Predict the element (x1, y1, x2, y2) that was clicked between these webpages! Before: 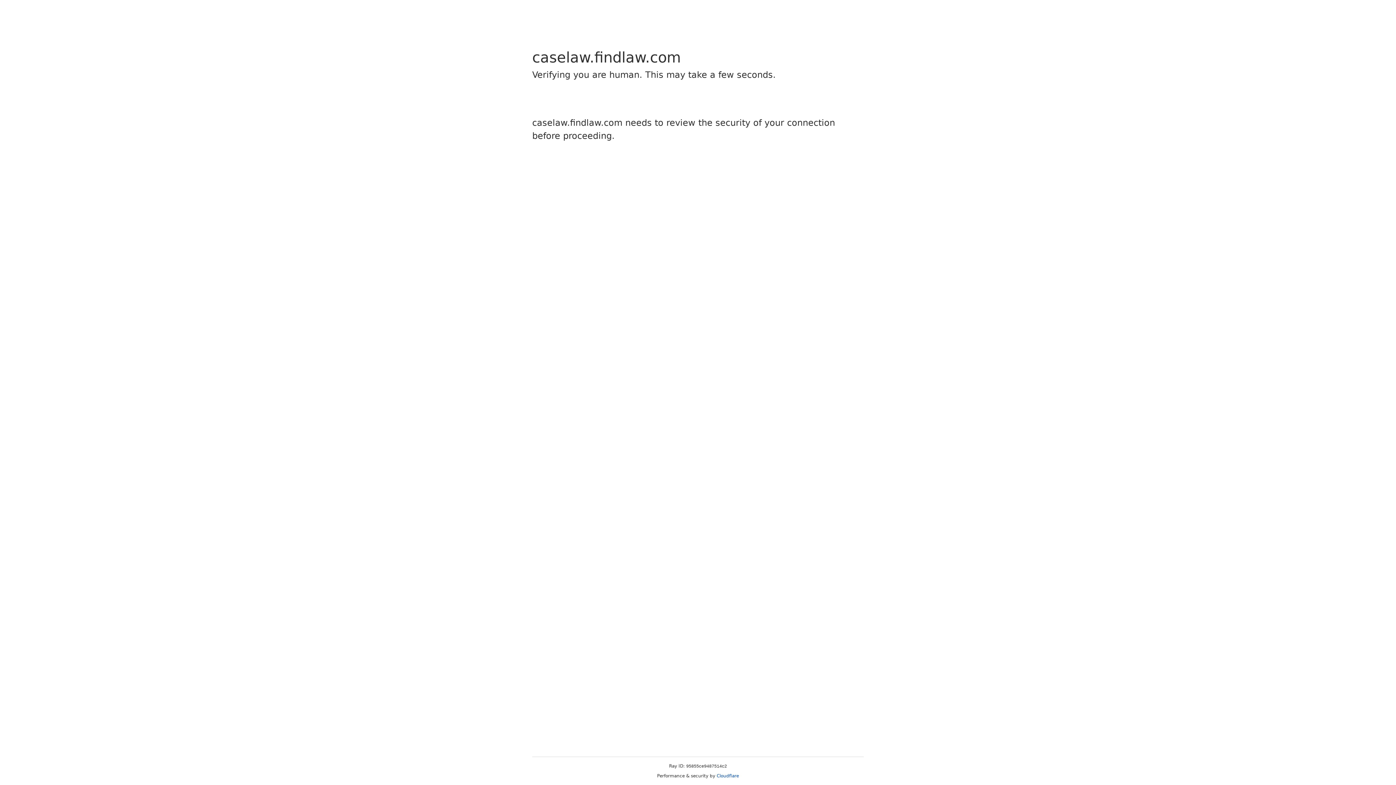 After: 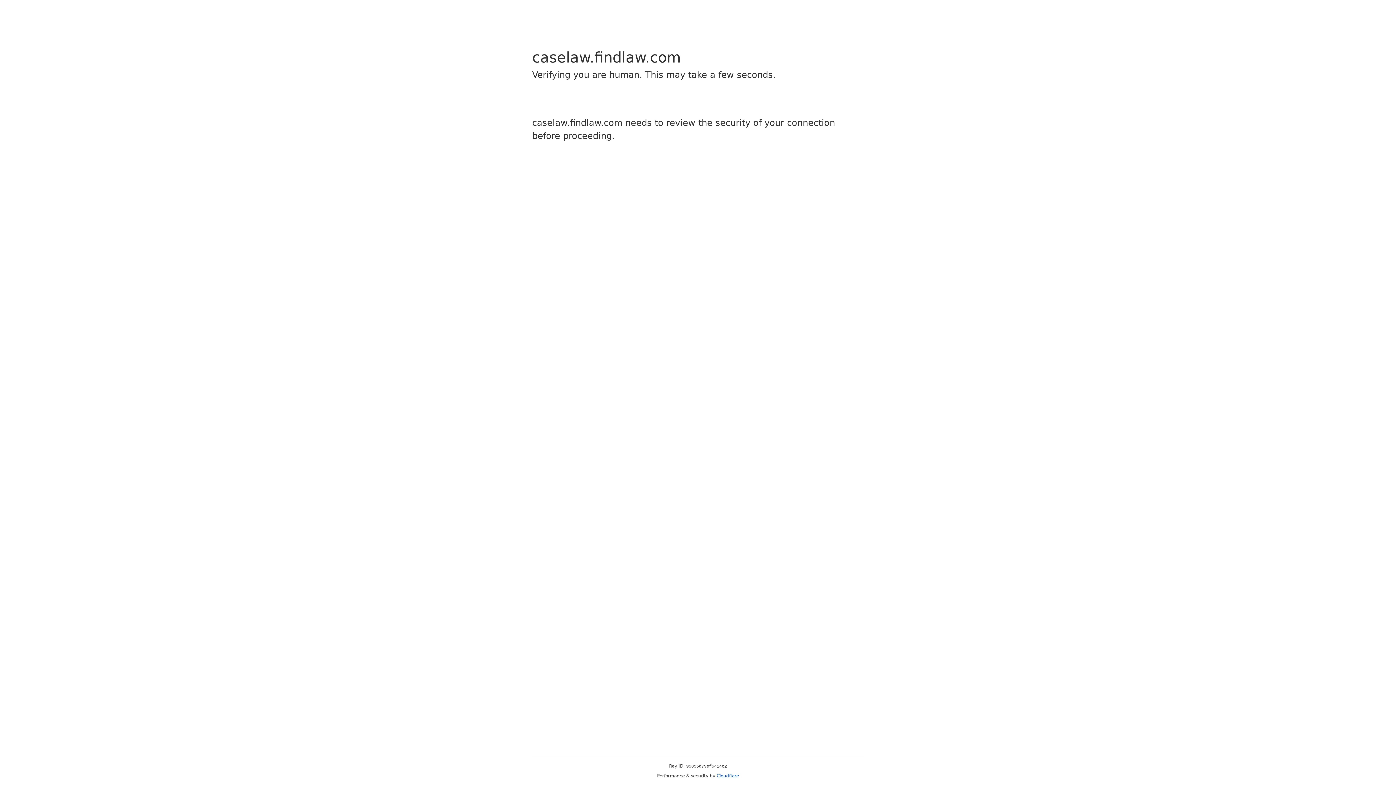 Action: bbox: (716, 773, 739, 778) label: Cloudflare